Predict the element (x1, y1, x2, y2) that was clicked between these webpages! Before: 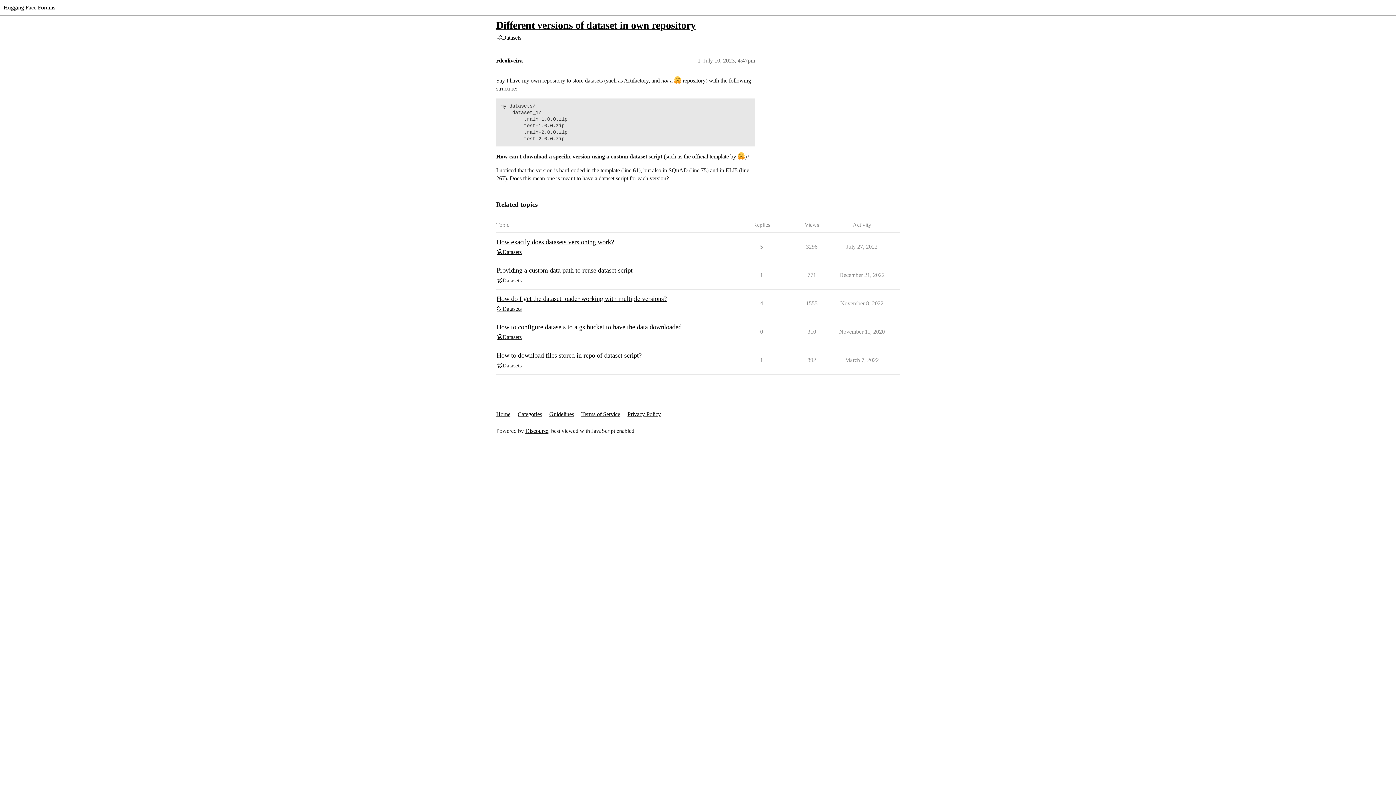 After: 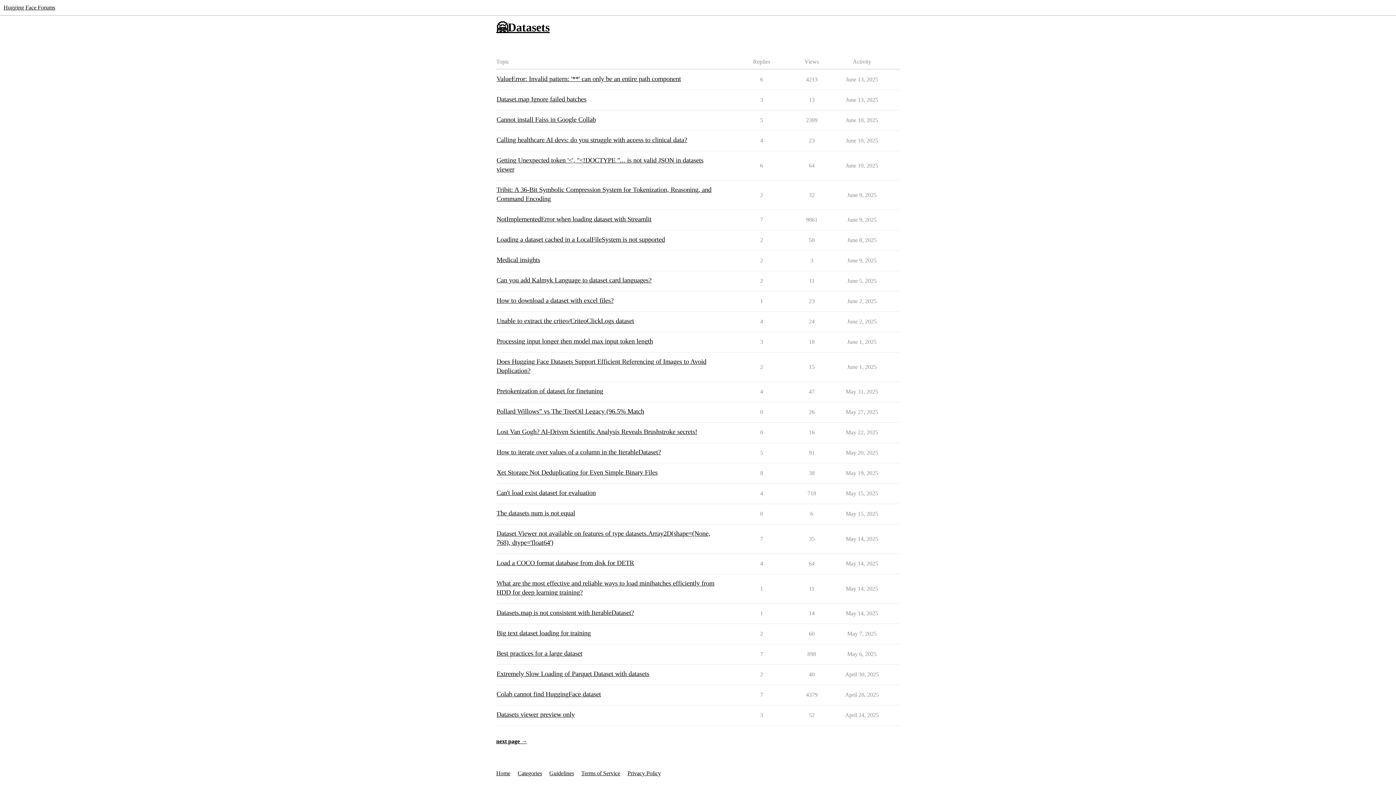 Action: label: 🤗Datasets bbox: (496, 34, 521, 40)